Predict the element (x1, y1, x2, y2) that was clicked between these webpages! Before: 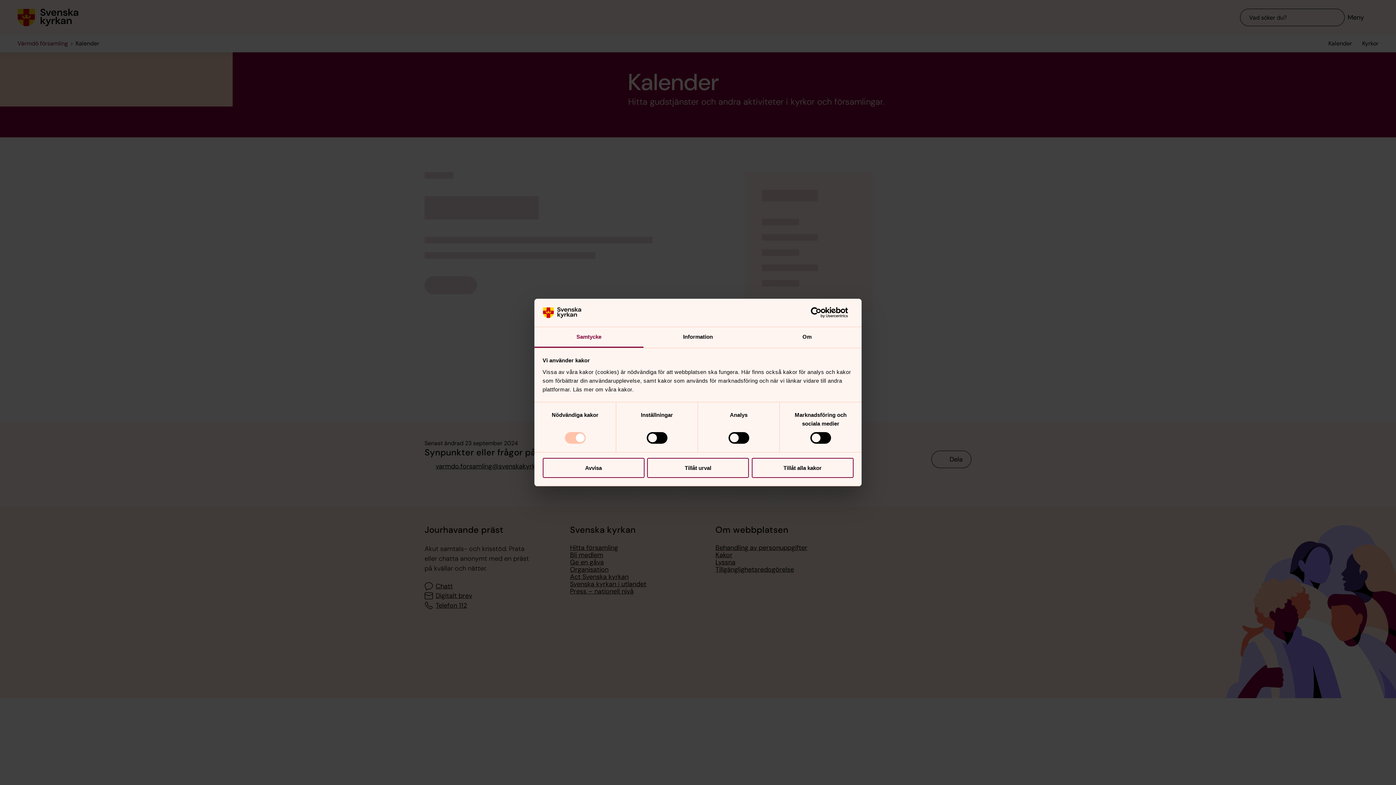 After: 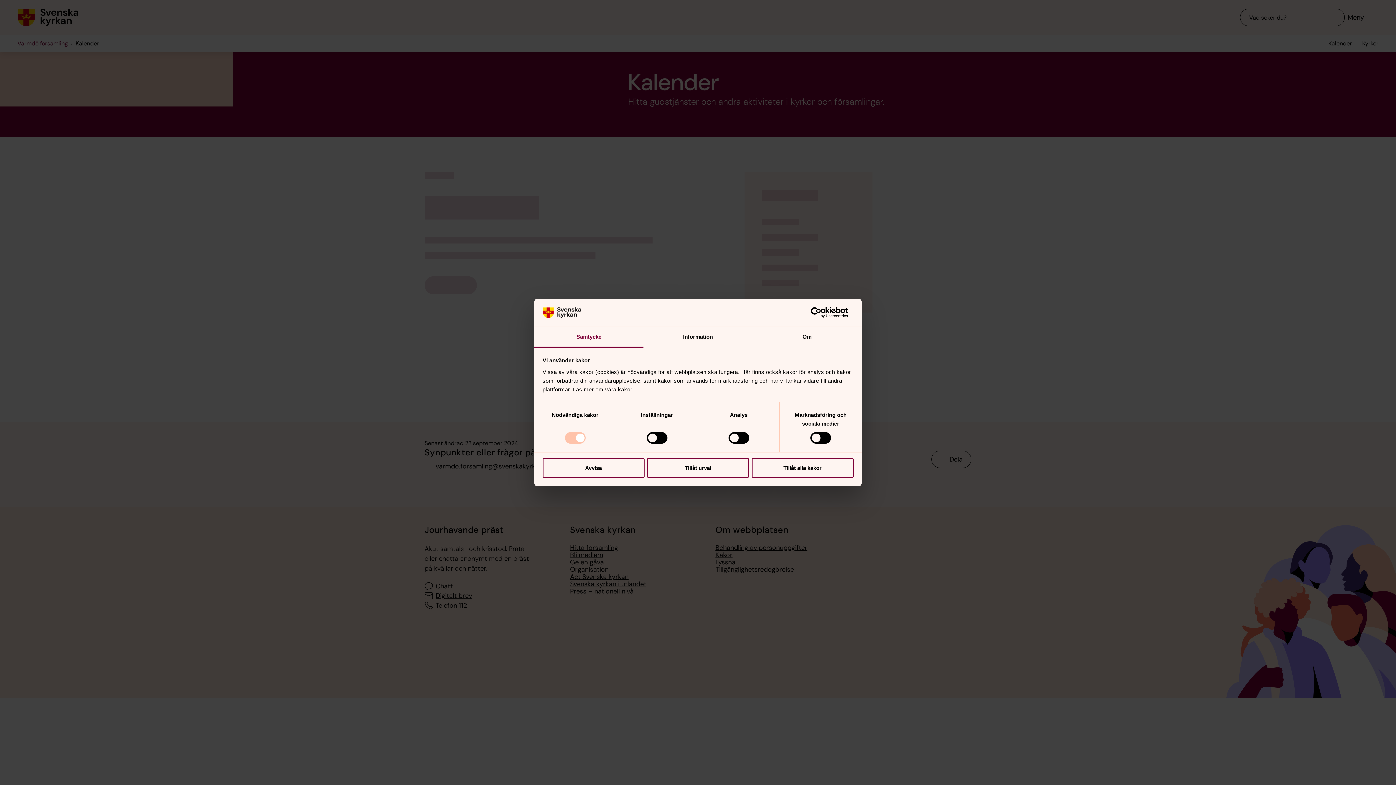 Action: bbox: (790, 307, 853, 318) label: Cookiebot - opens in a new window